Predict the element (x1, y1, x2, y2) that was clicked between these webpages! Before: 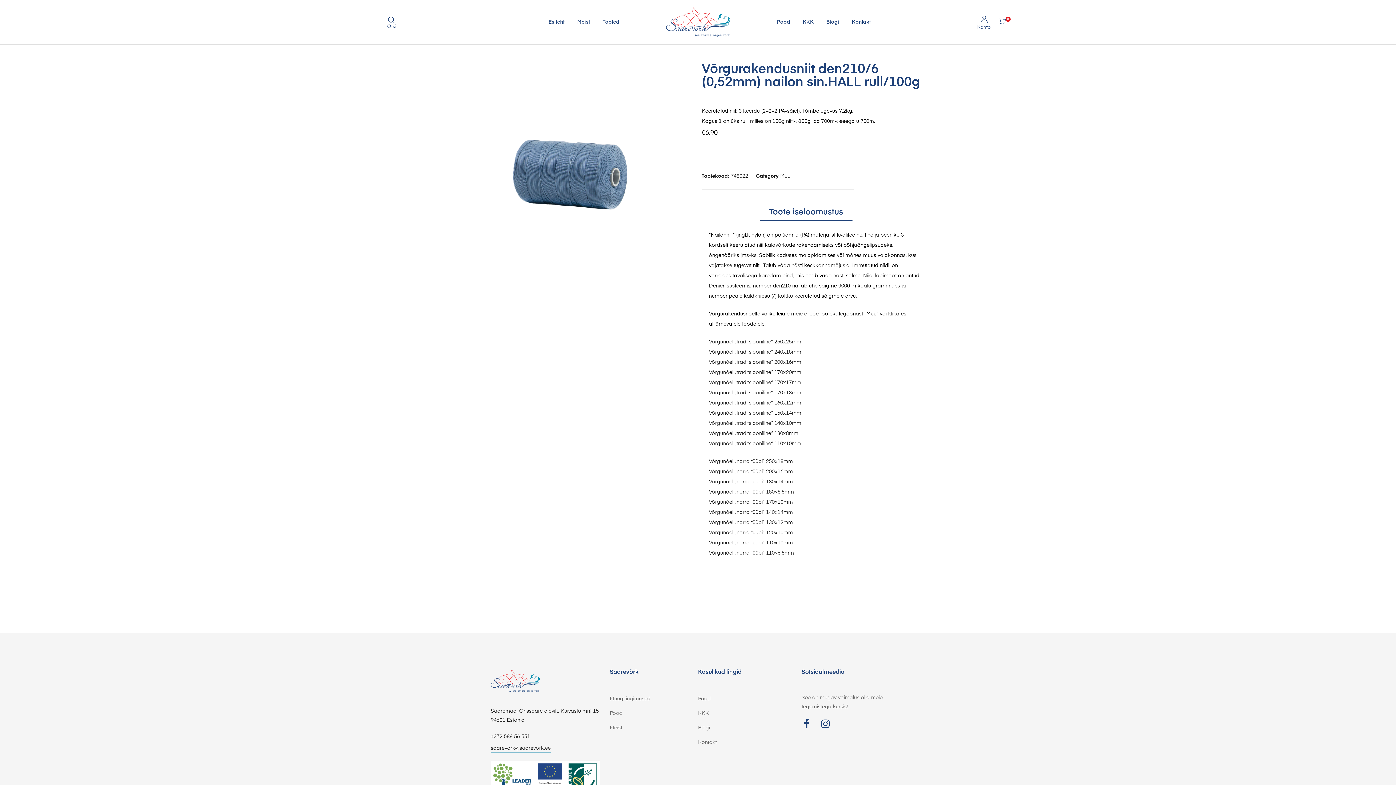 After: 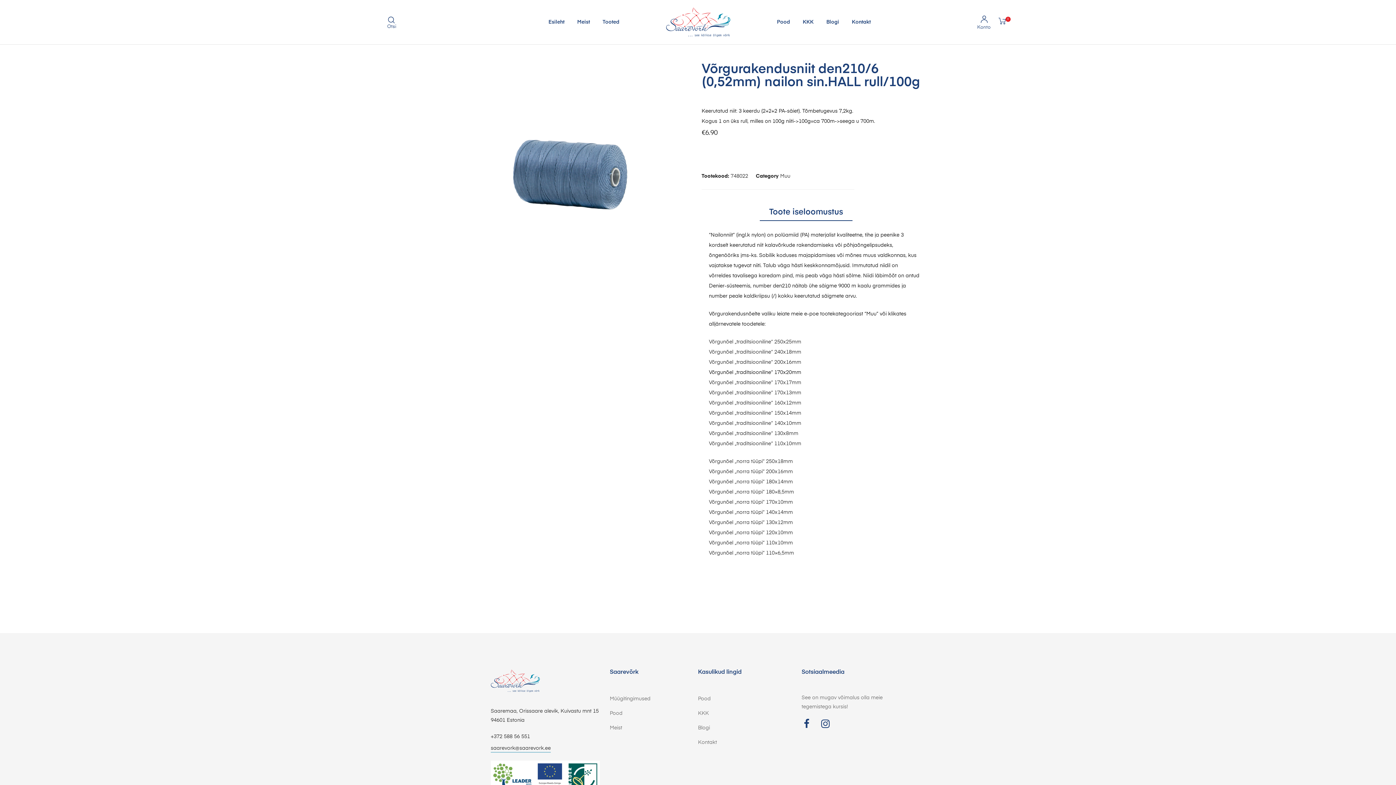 Action: label: Võrgunõel „traditsiooniline“ 170x20mm bbox: (709, 370, 801, 375)